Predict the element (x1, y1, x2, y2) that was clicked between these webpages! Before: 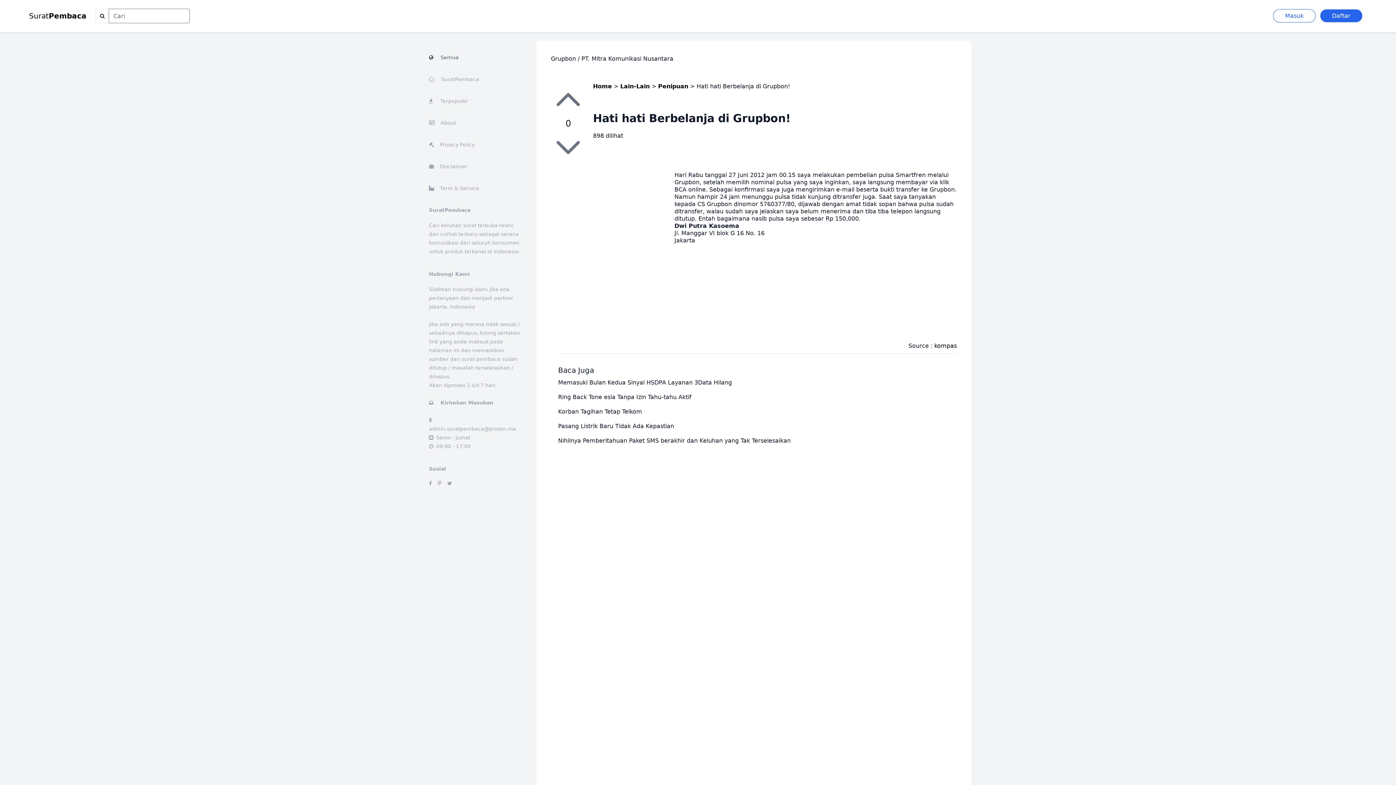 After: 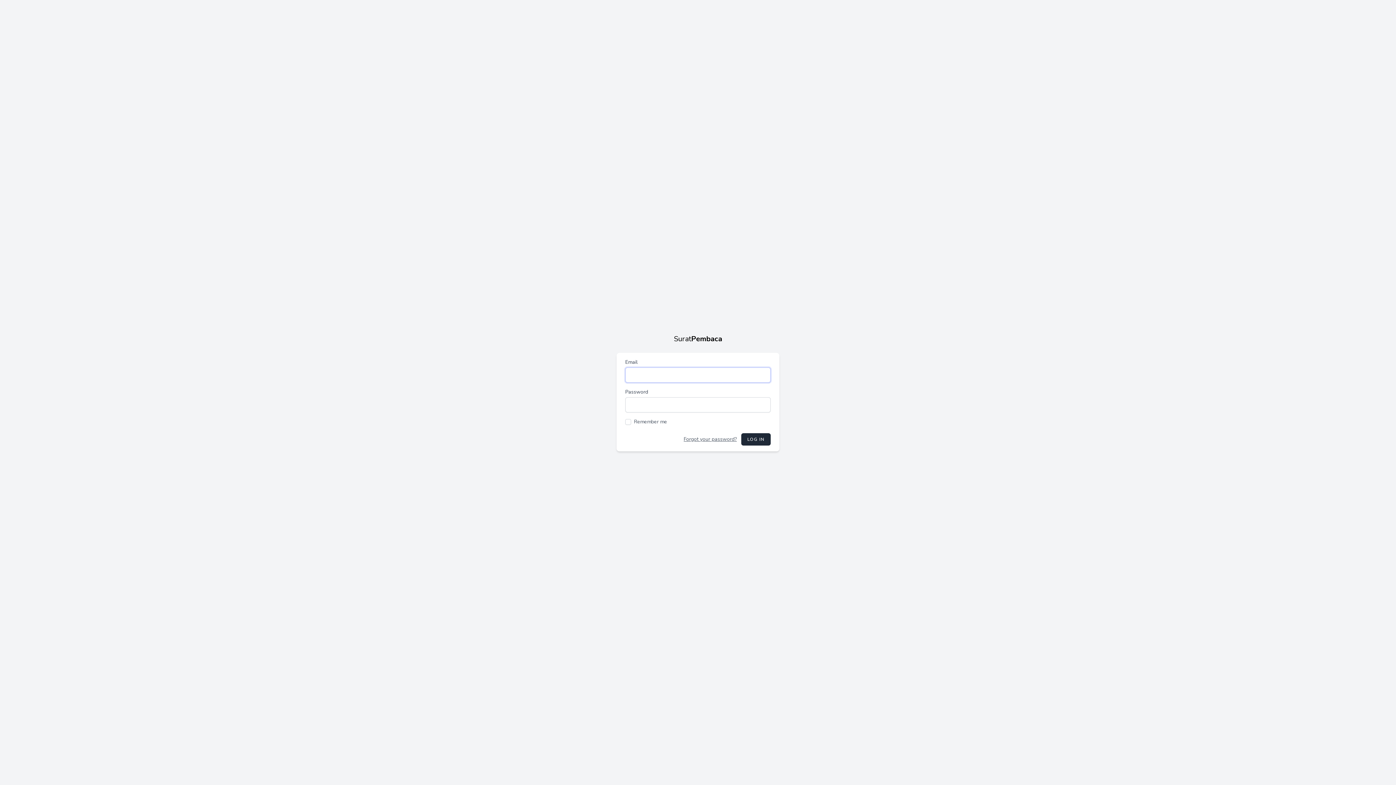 Action: bbox: (550, 129, 585, 164)